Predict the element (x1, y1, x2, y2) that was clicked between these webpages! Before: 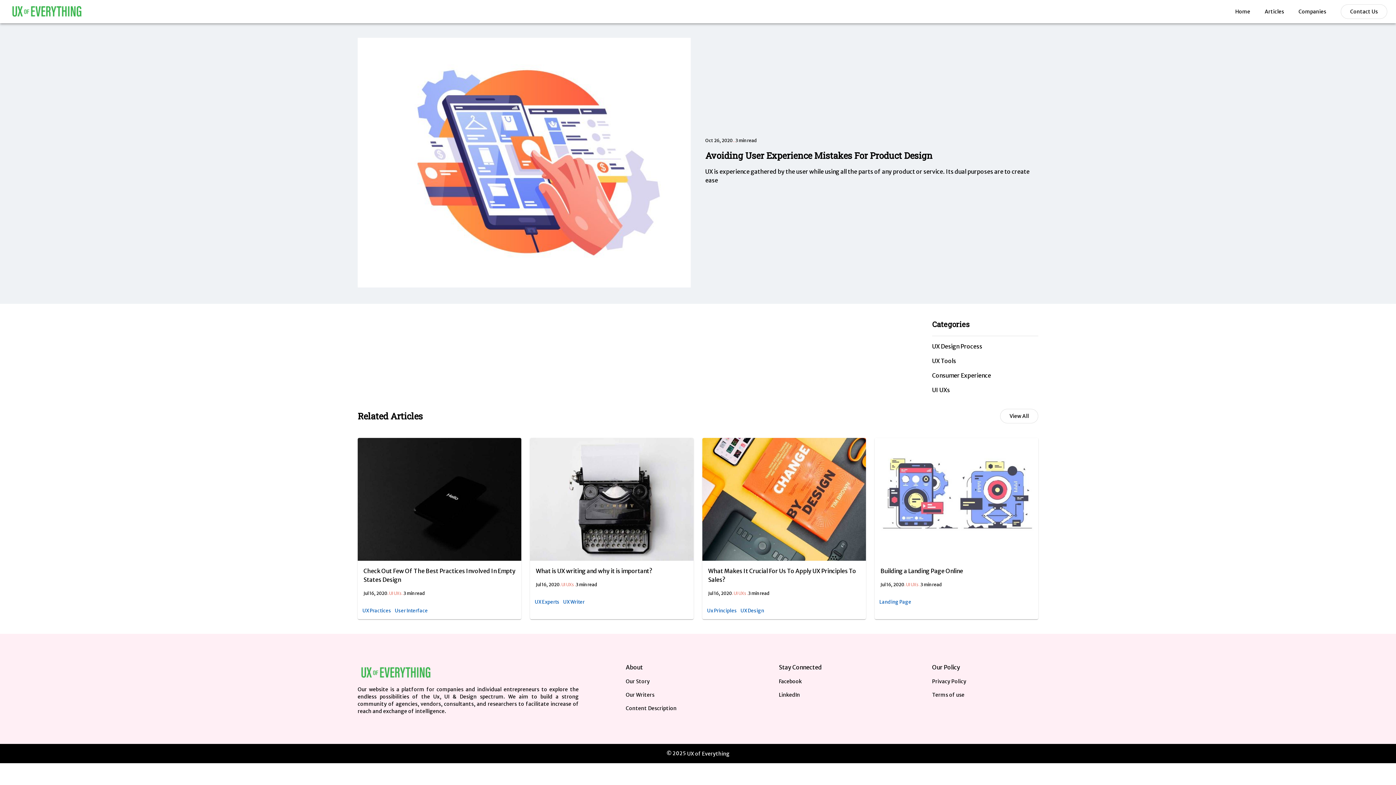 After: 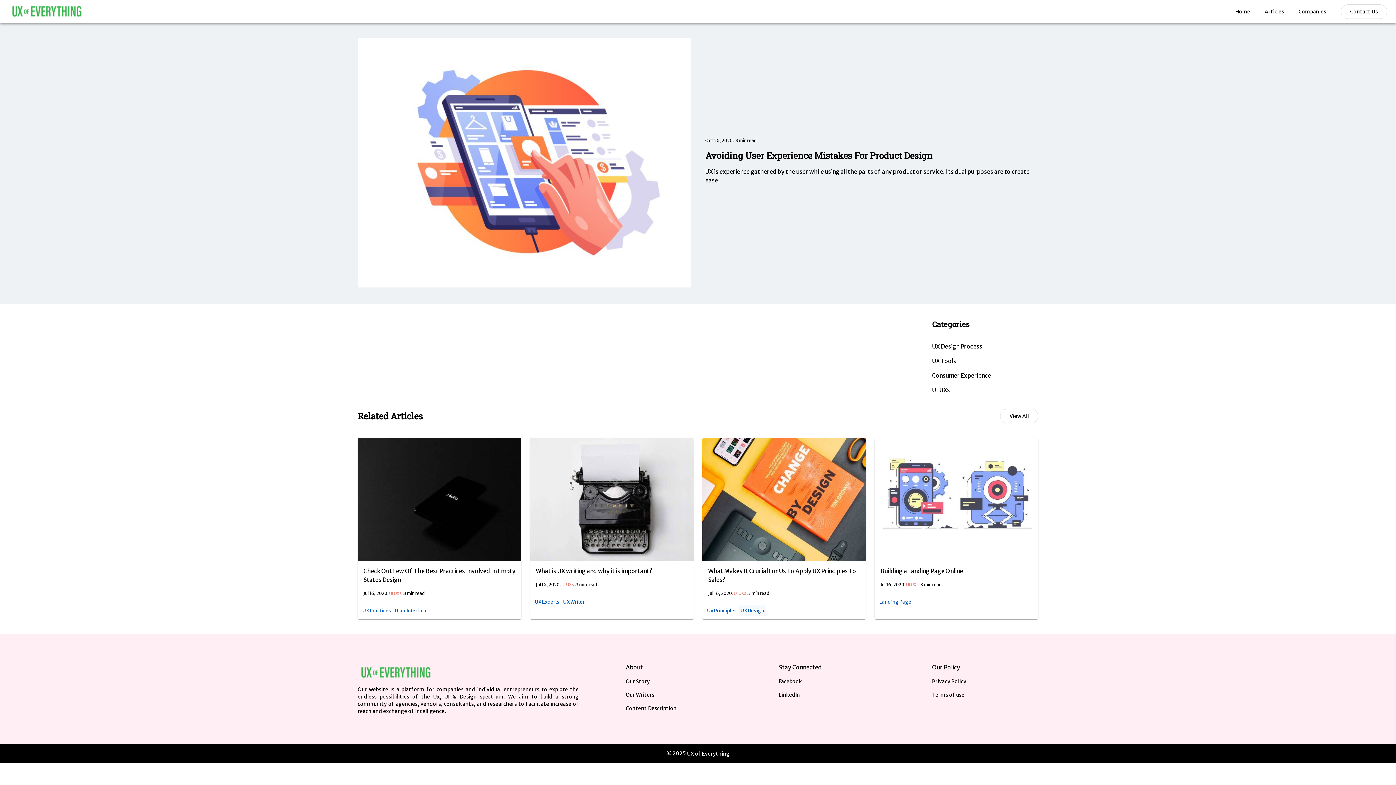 Action: label: UX Design bbox: (738, 605, 766, 616)